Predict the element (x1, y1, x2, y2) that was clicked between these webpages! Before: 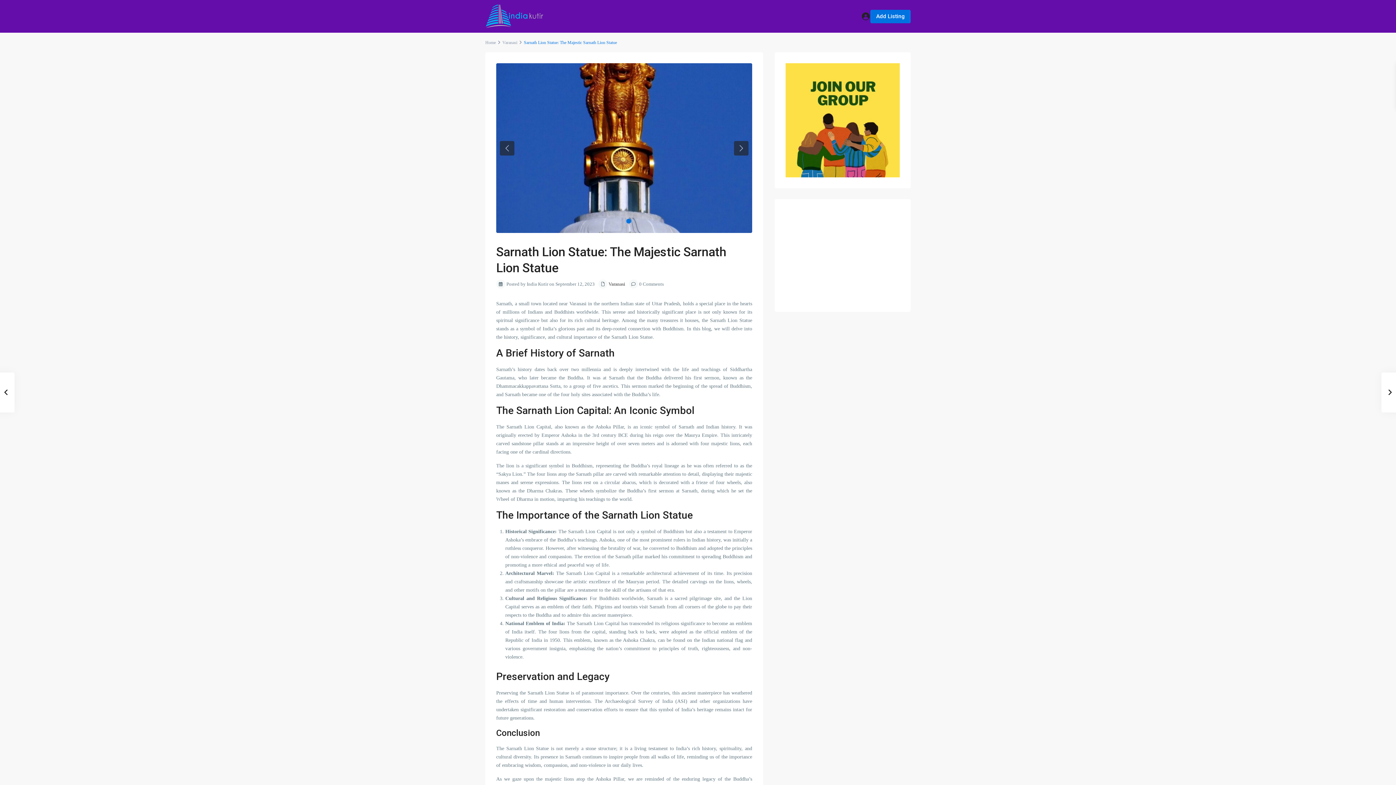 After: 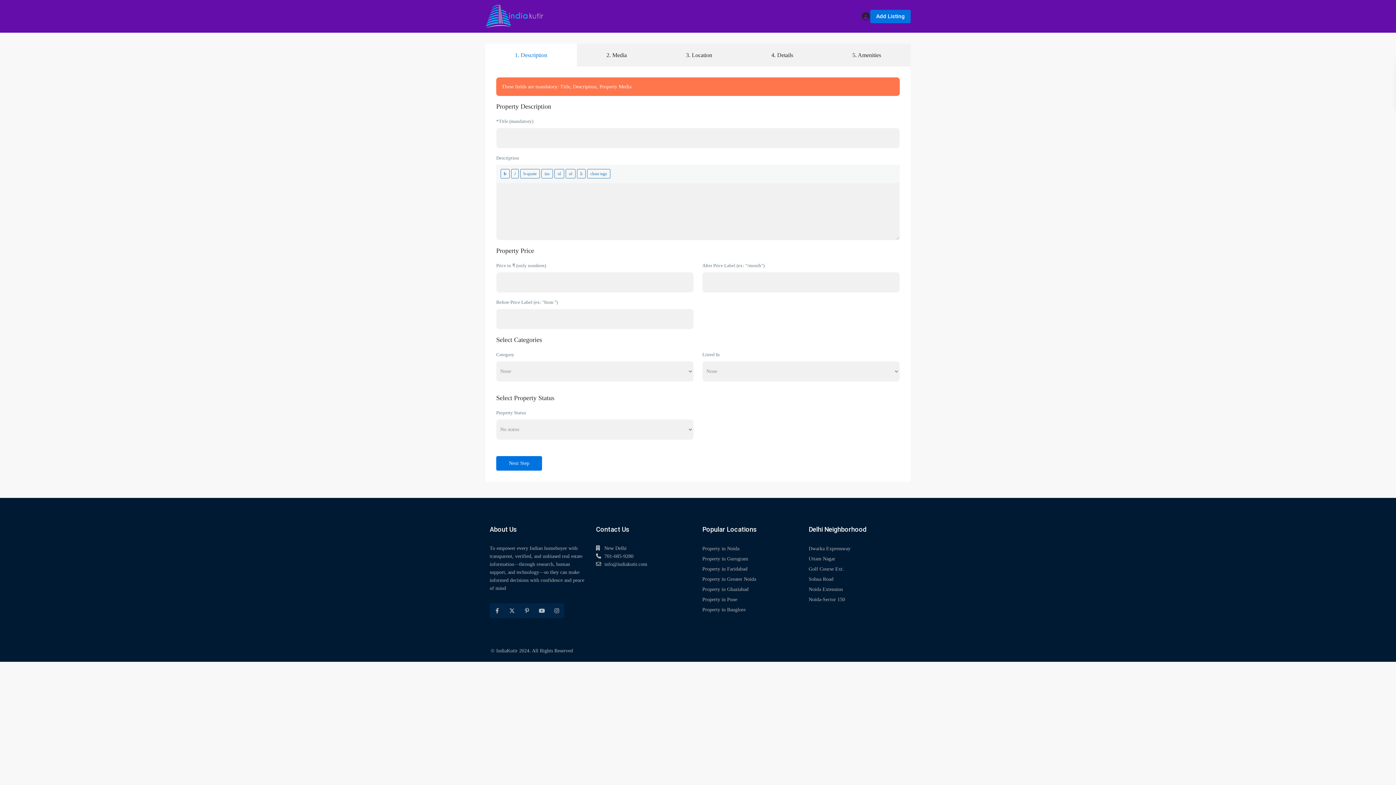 Action: bbox: (870, 9, 910, 23) label: Add Listing